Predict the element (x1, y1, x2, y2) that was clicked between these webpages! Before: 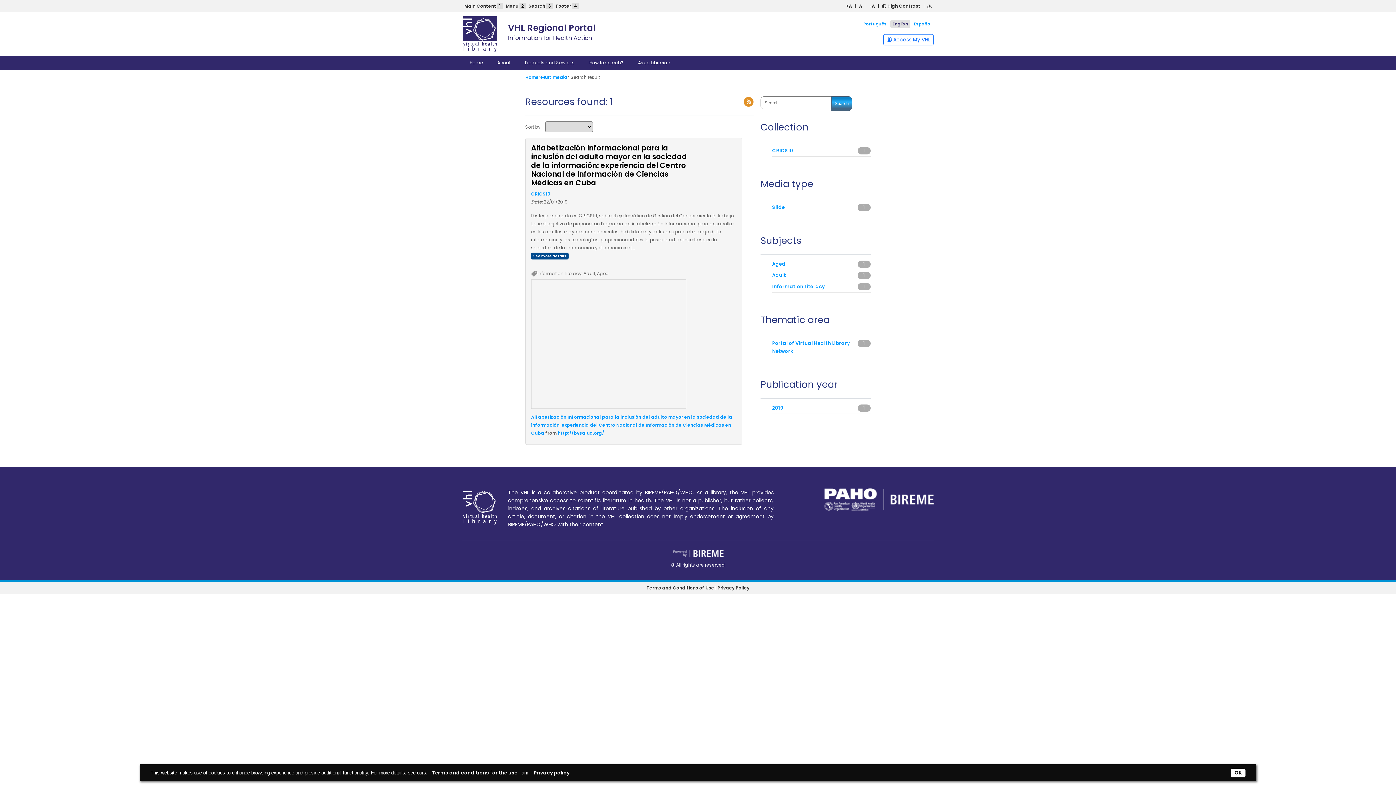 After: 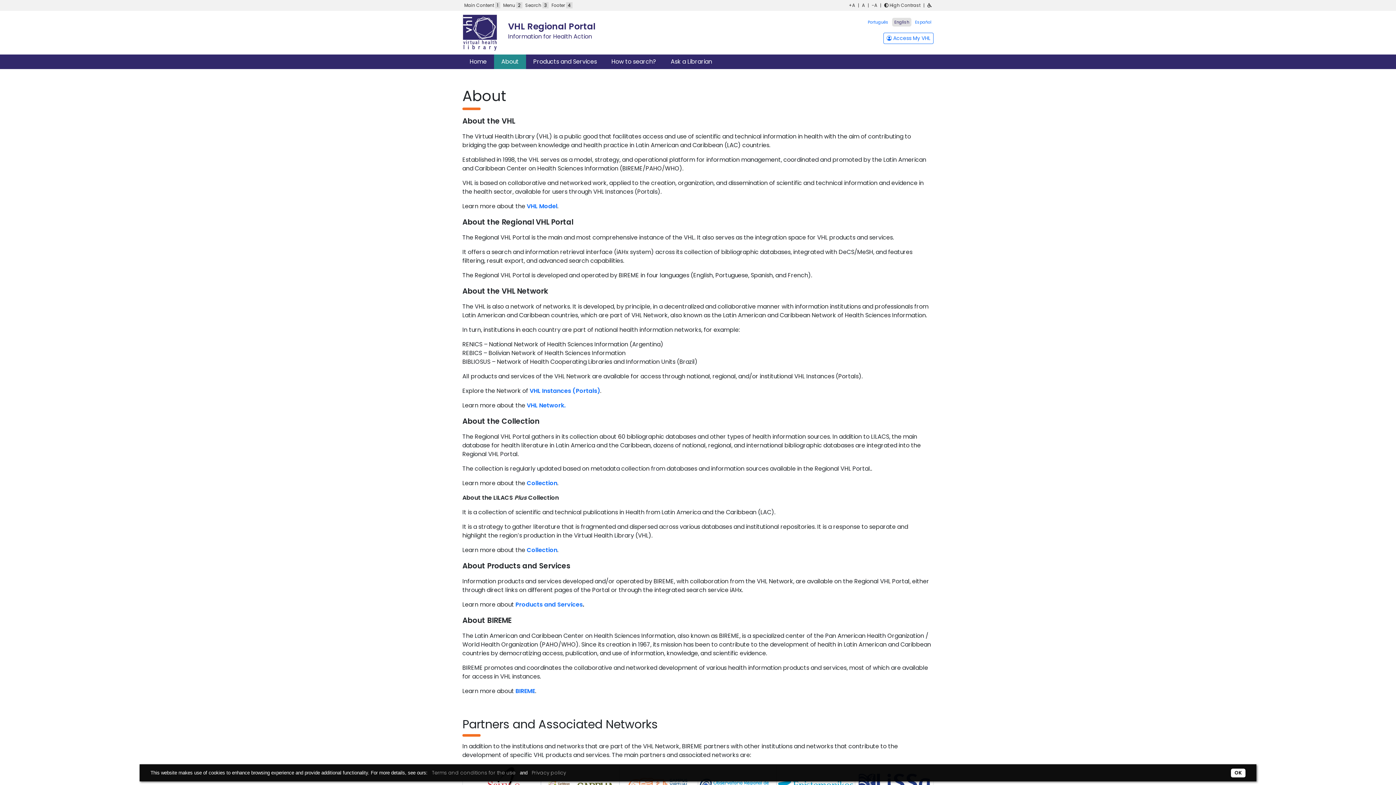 Action: label: About bbox: (490, 56, 517, 69)